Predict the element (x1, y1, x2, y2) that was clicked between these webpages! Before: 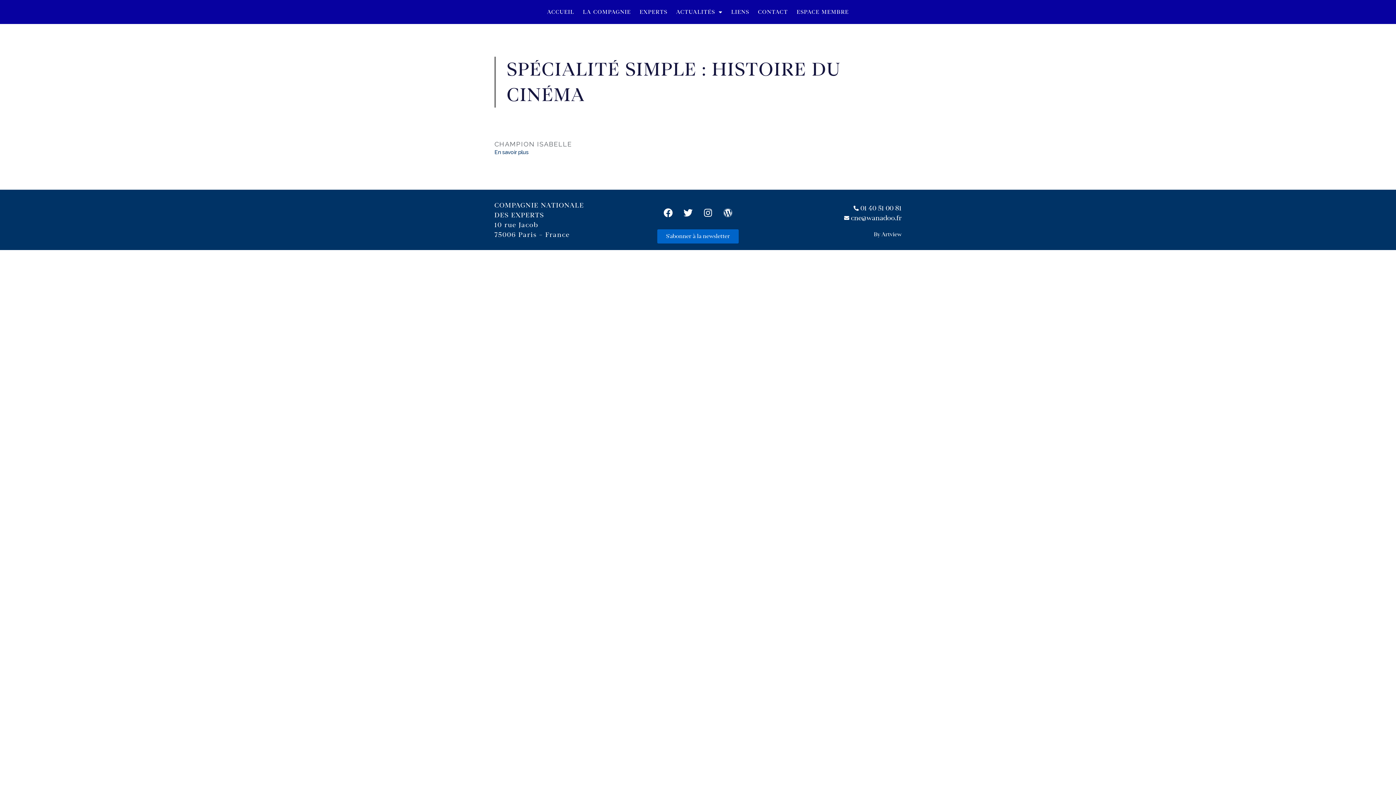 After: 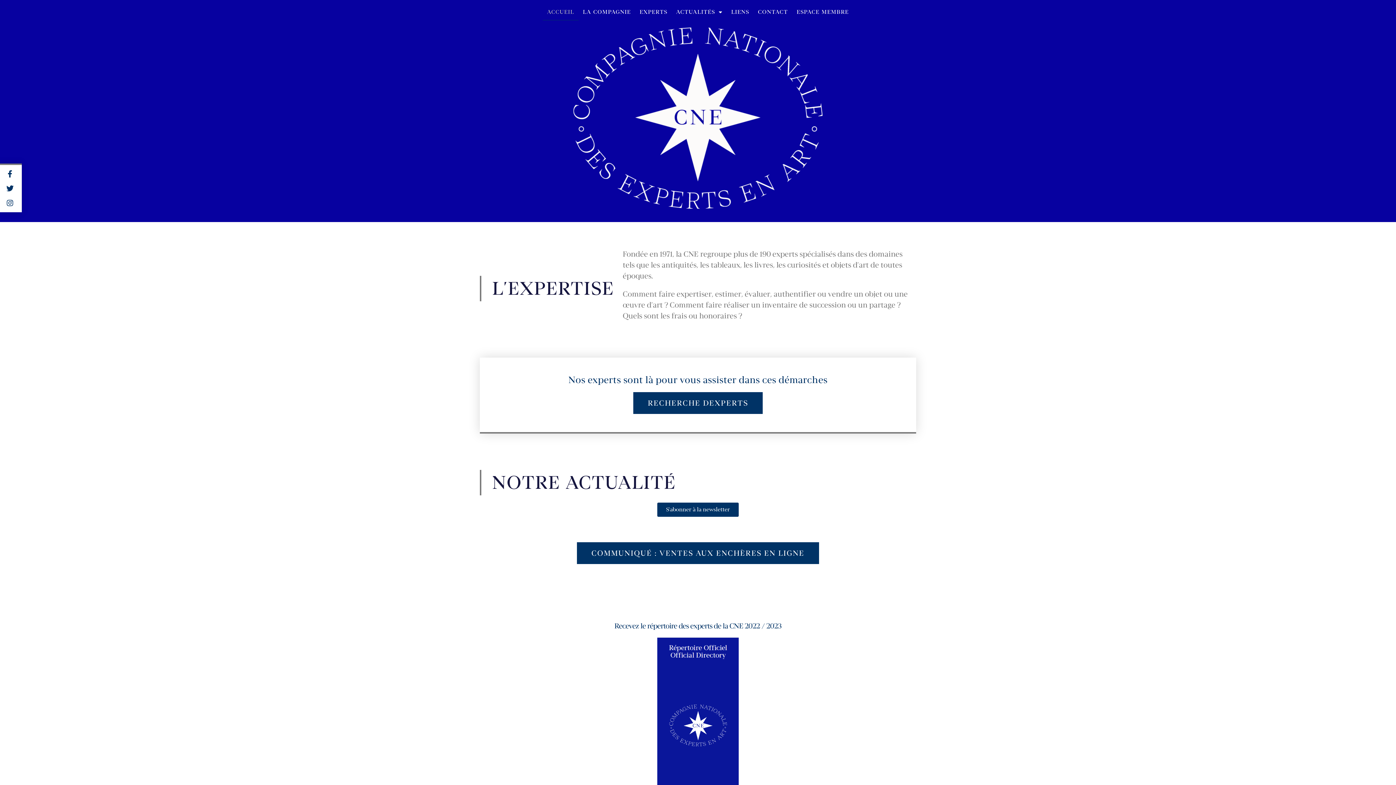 Action: label: ACCUEIL bbox: (542, 3, 578, 20)